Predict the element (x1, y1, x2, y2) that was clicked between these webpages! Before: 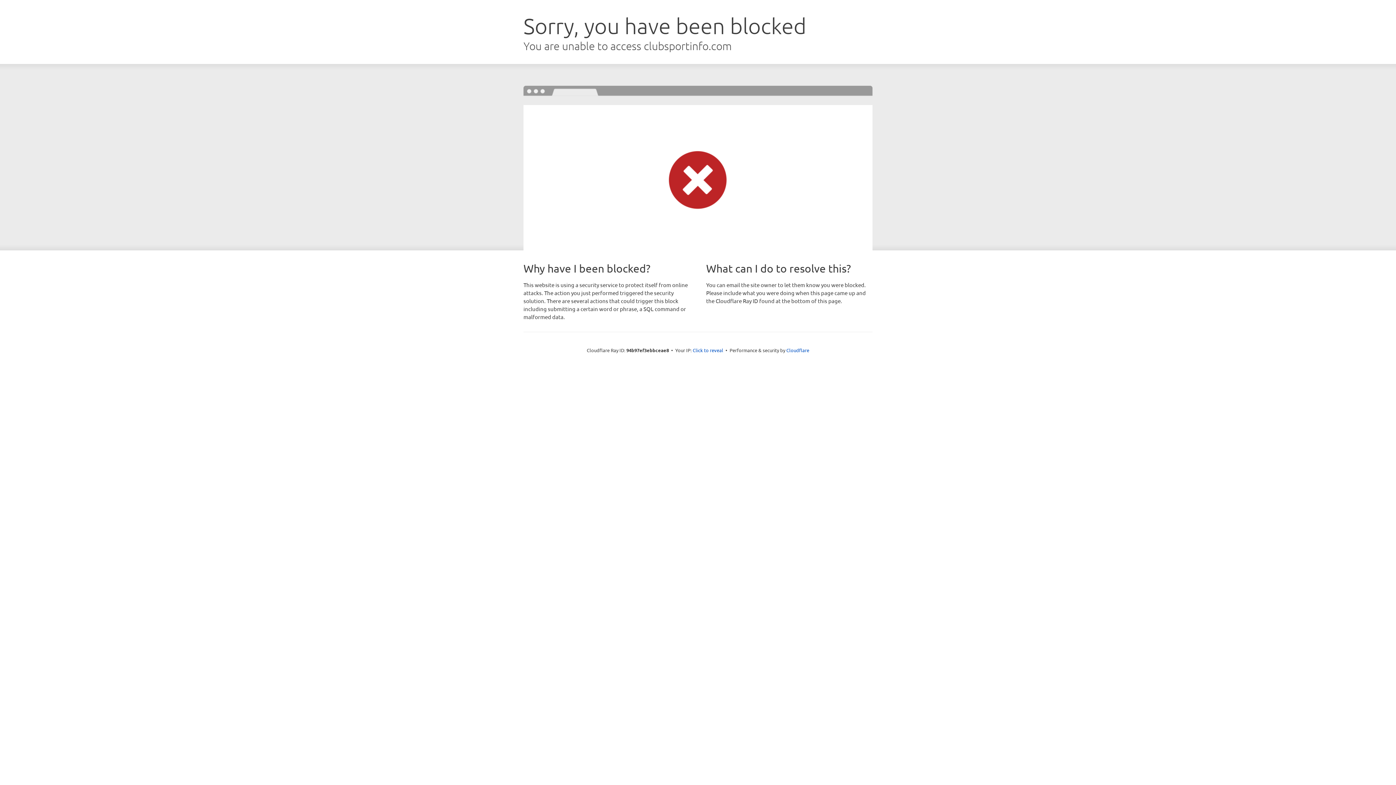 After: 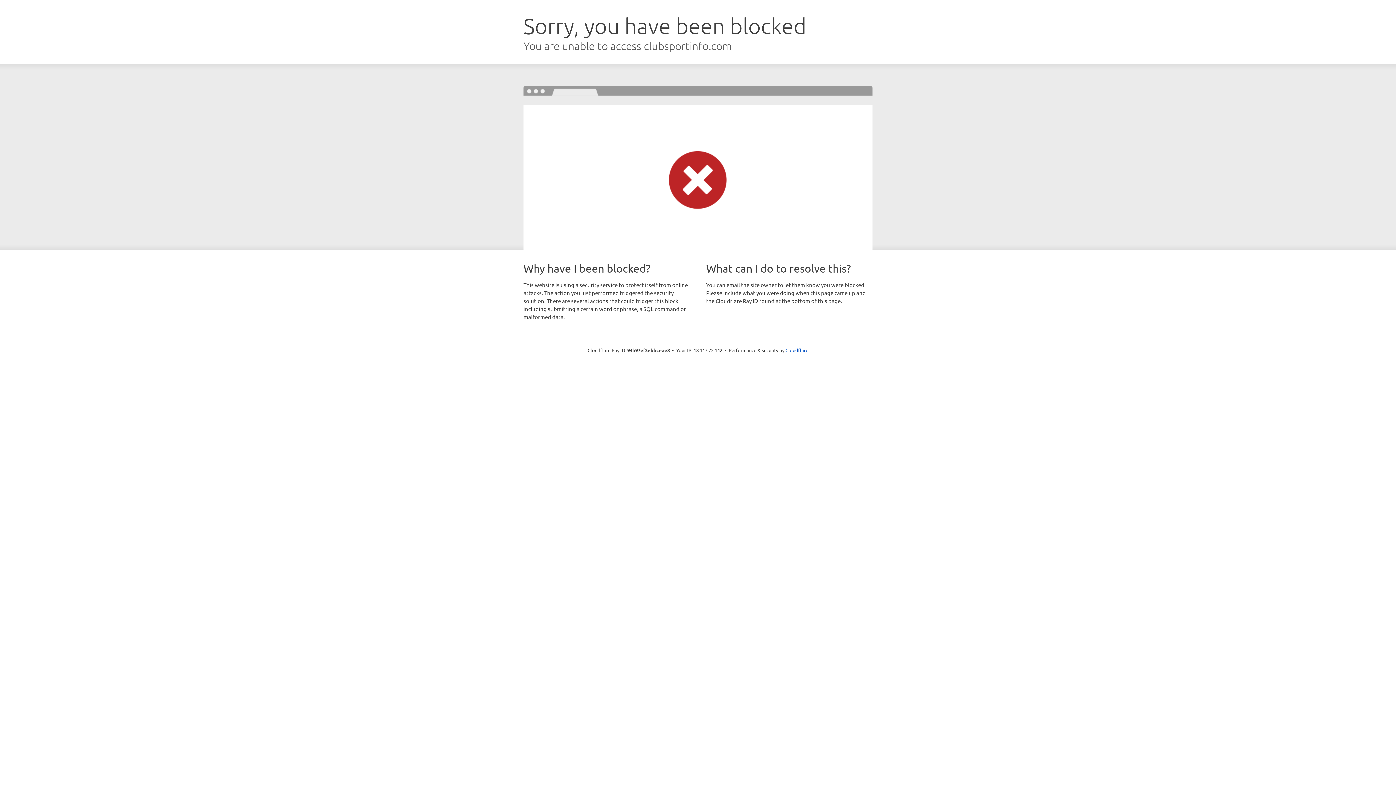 Action: bbox: (692, 346, 723, 353) label: Click to reveal